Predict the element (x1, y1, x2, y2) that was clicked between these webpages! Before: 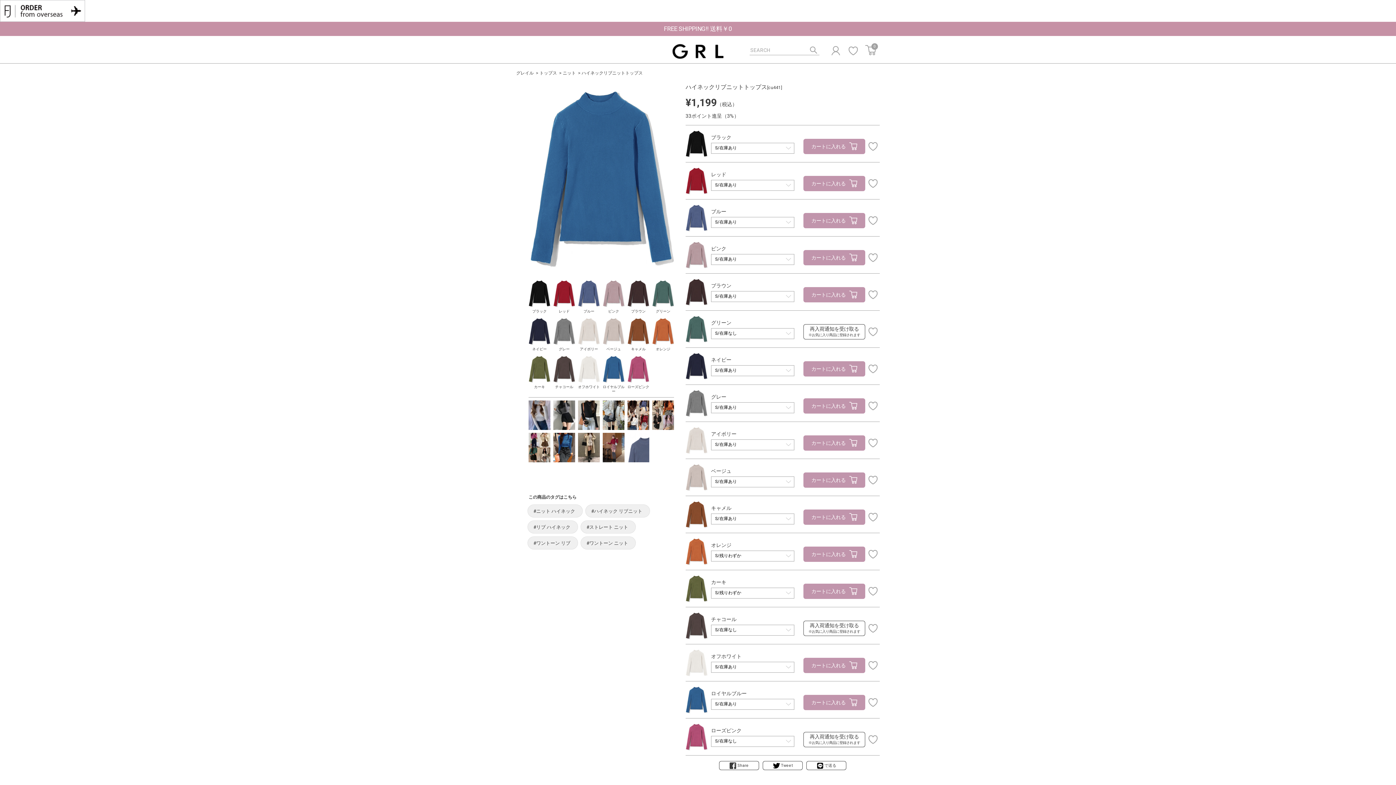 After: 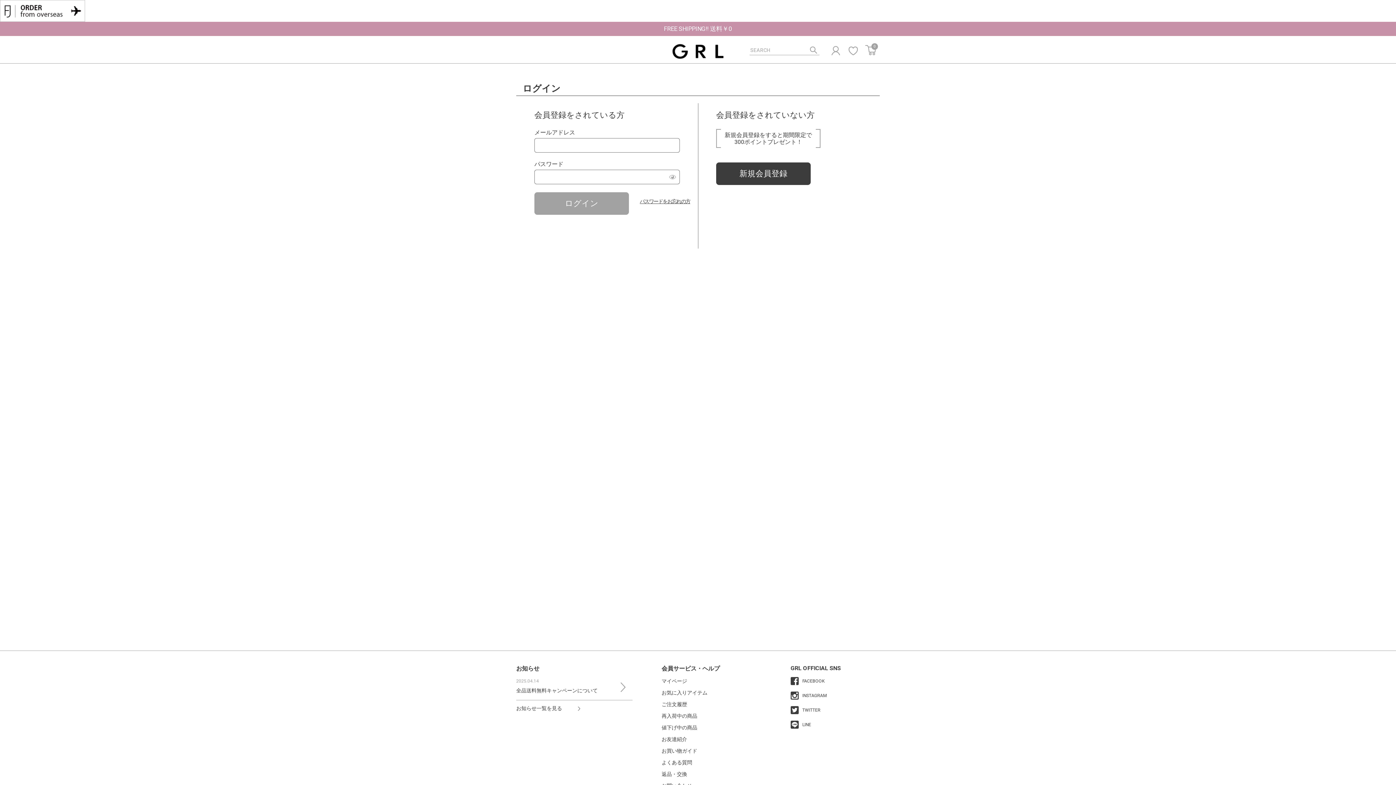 Action: bbox: (868, 179, 877, 187)